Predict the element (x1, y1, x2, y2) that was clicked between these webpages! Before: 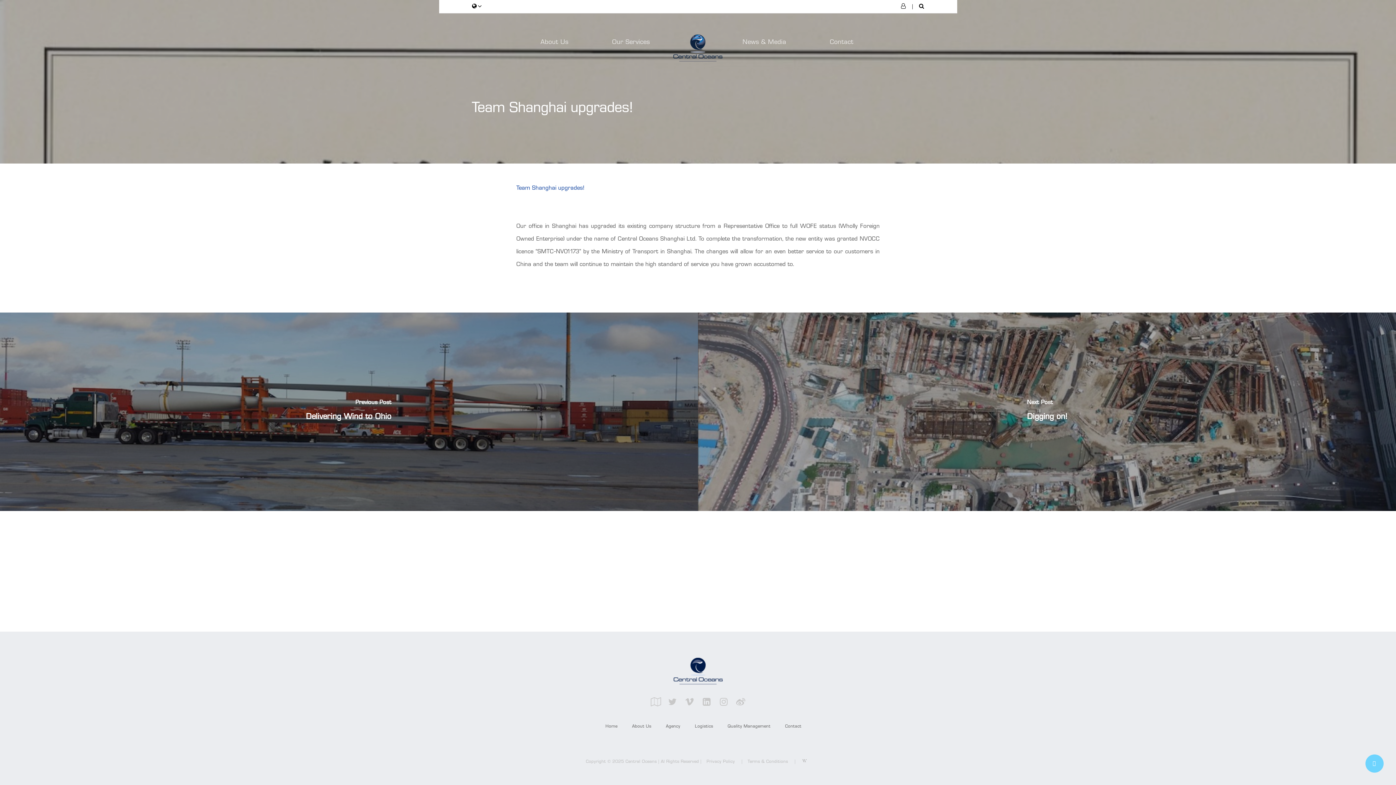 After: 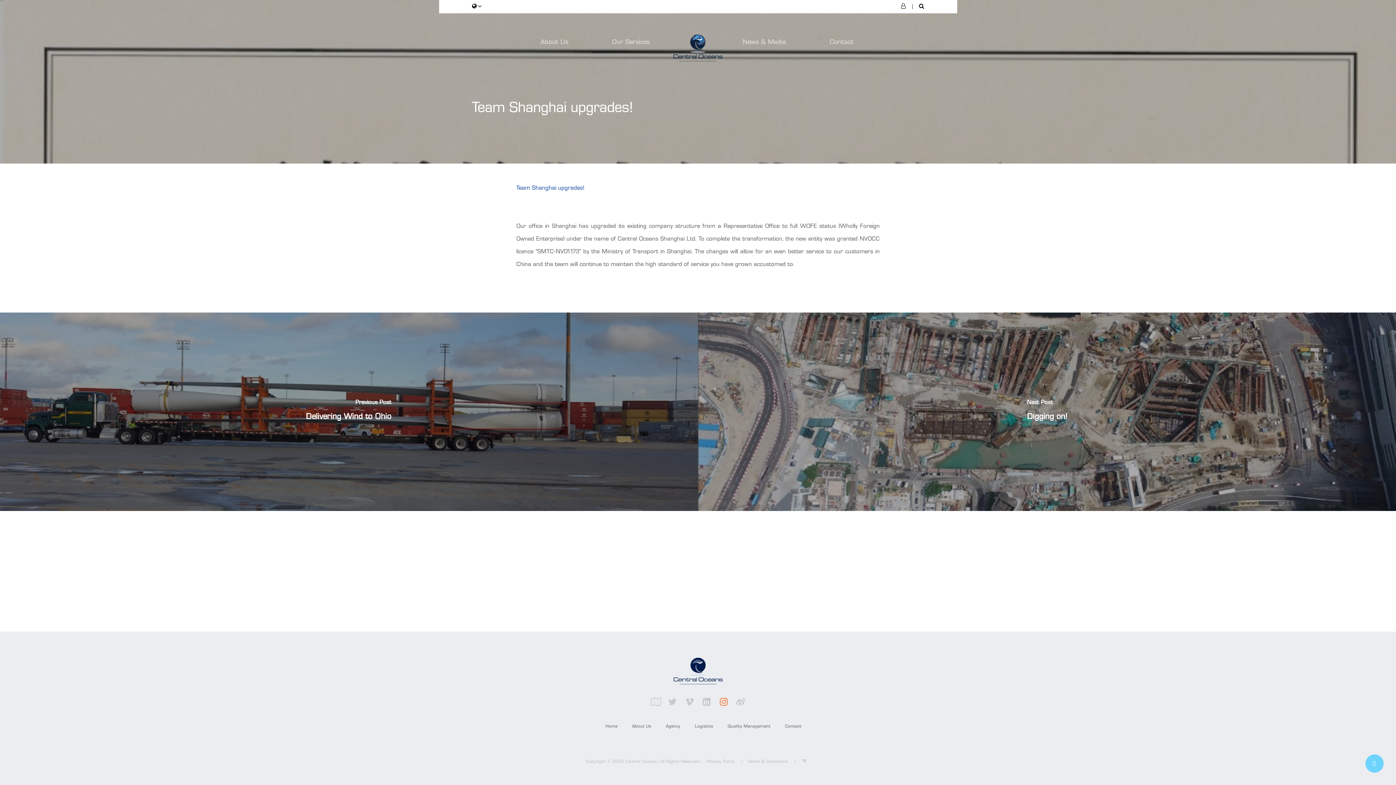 Action: bbox: (715, 694, 732, 711)